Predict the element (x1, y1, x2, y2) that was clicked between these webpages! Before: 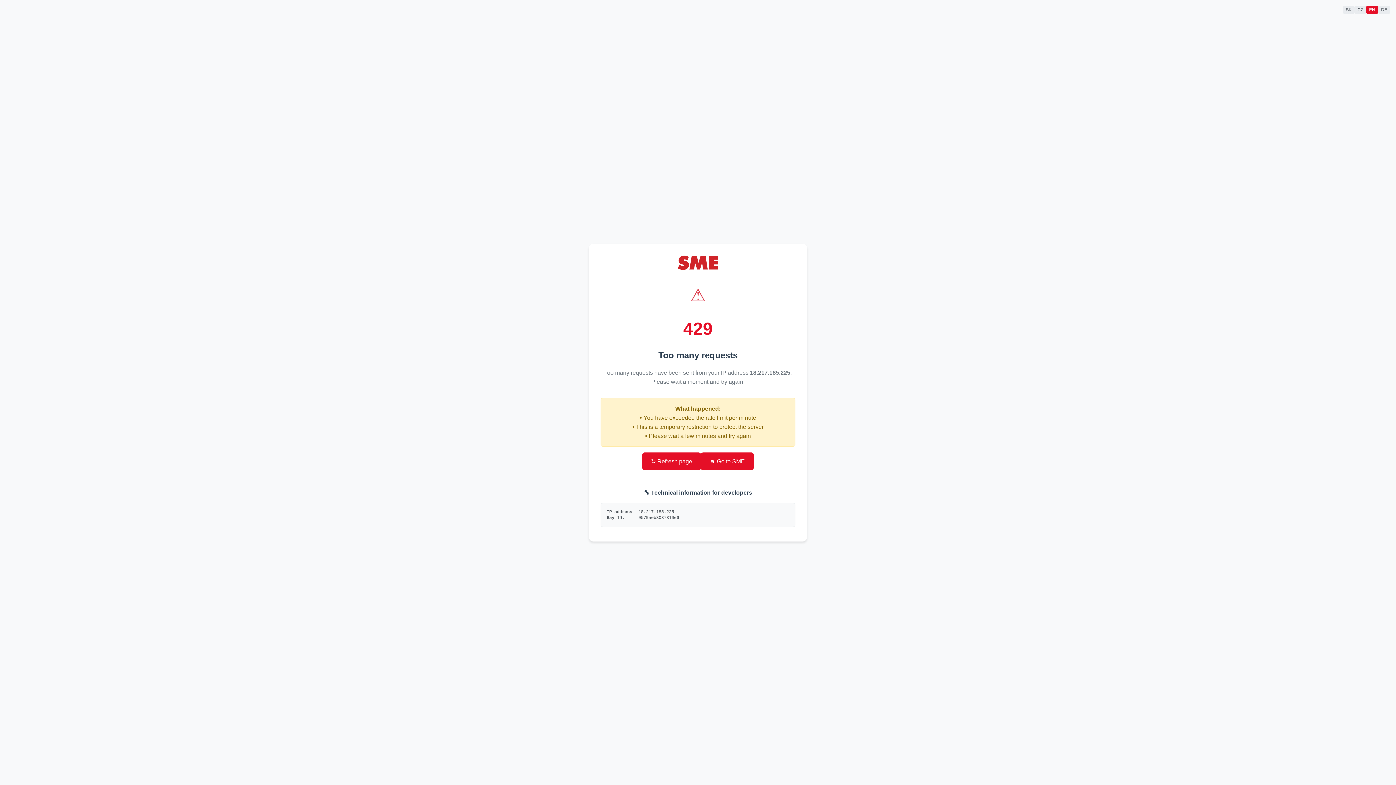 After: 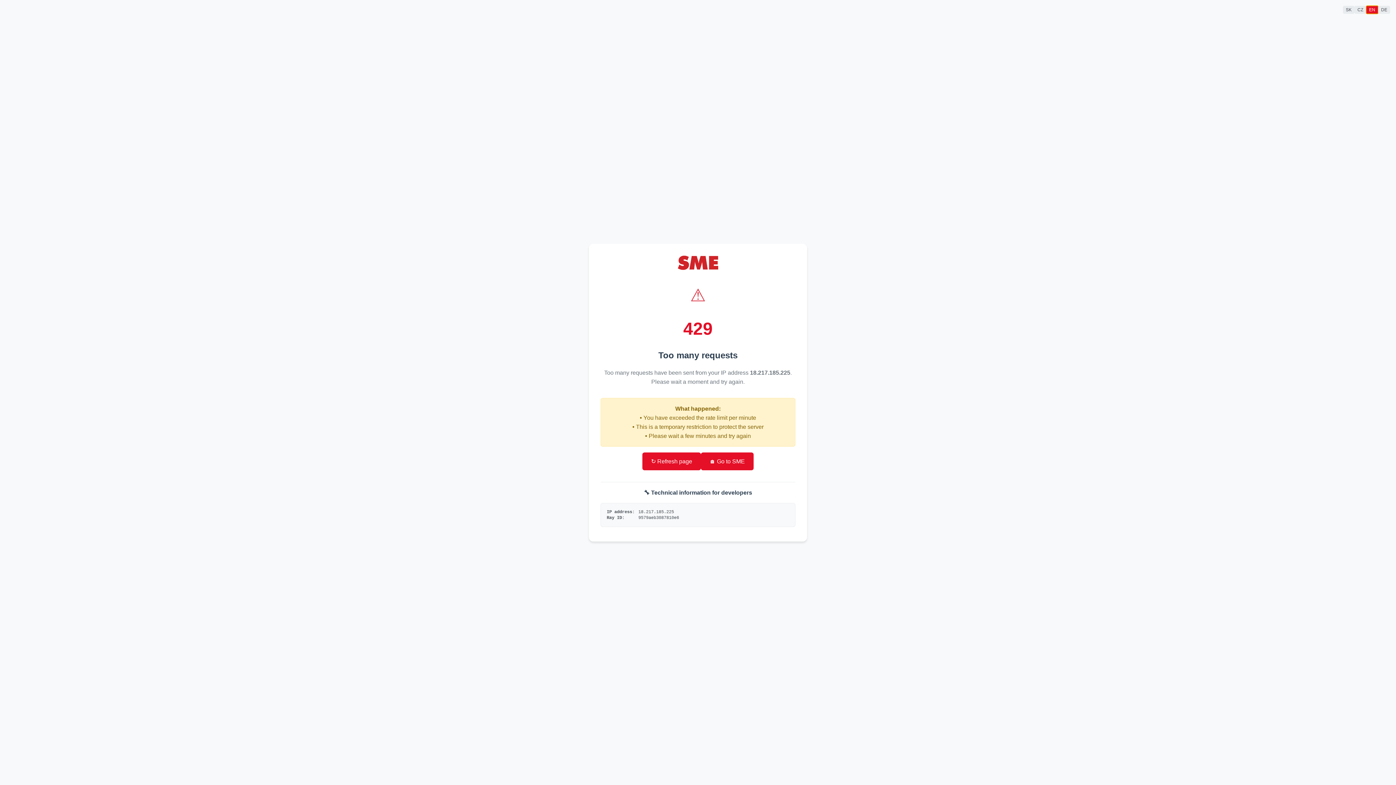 Action: bbox: (1366, 5, 1378, 13) label: EN